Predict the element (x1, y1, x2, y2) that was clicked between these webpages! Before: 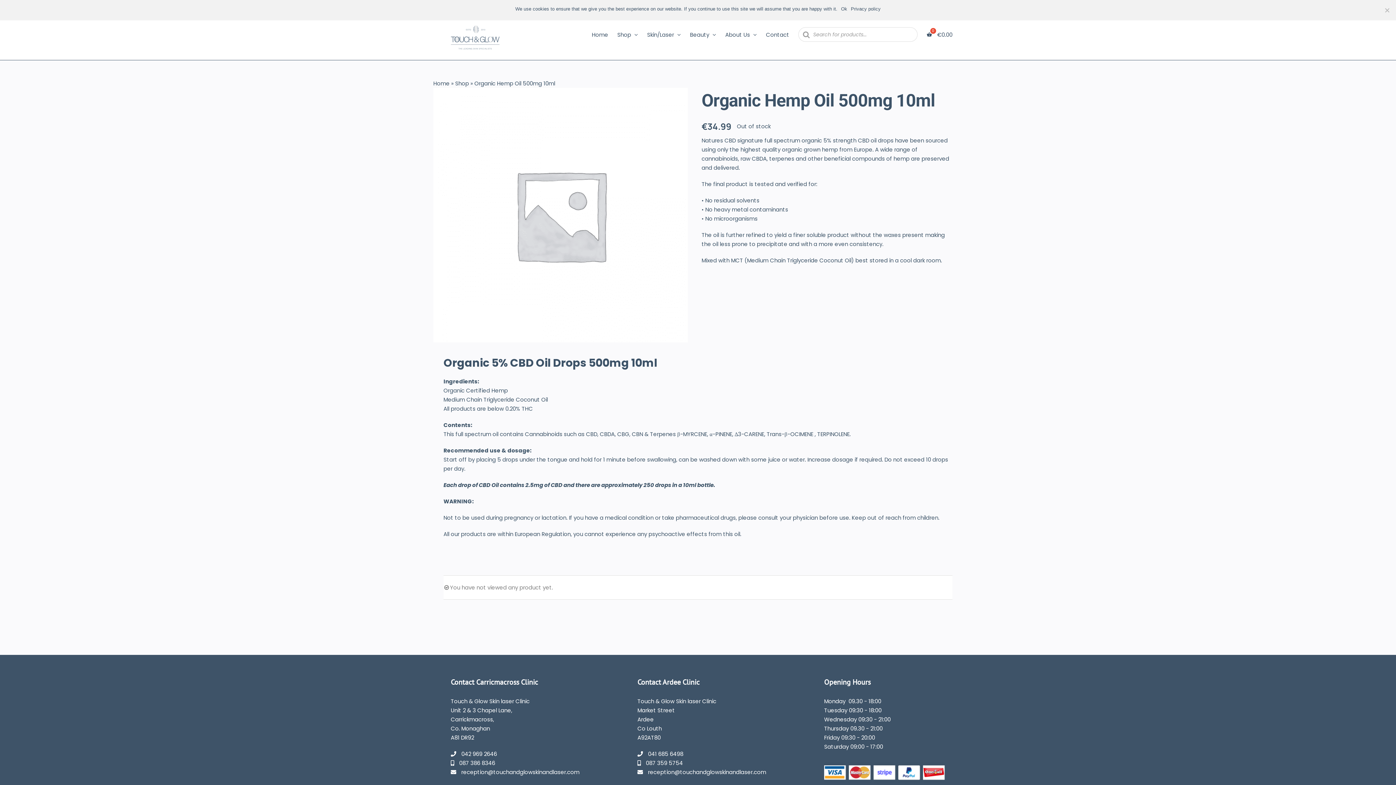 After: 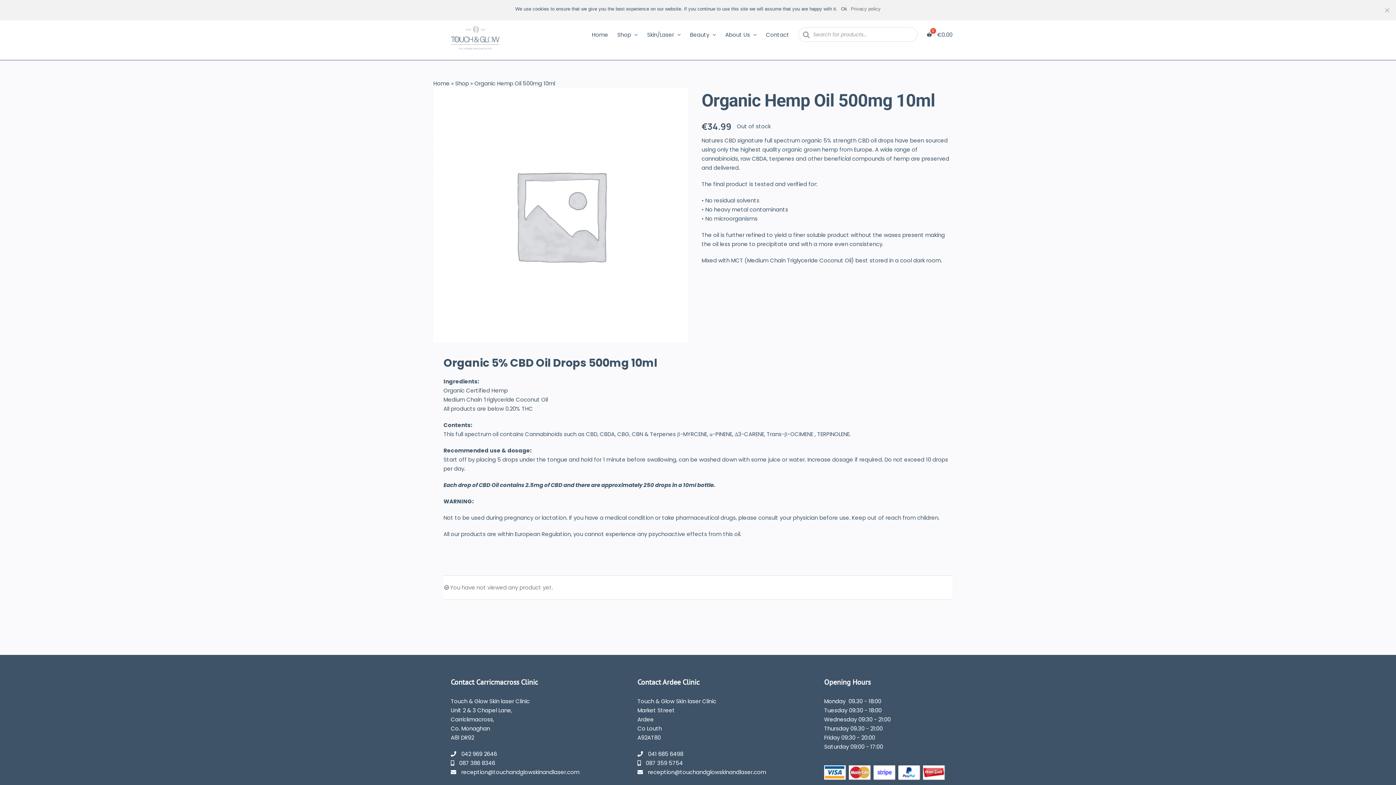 Action: label: Privacy policy bbox: (851, 5, 880, 12)